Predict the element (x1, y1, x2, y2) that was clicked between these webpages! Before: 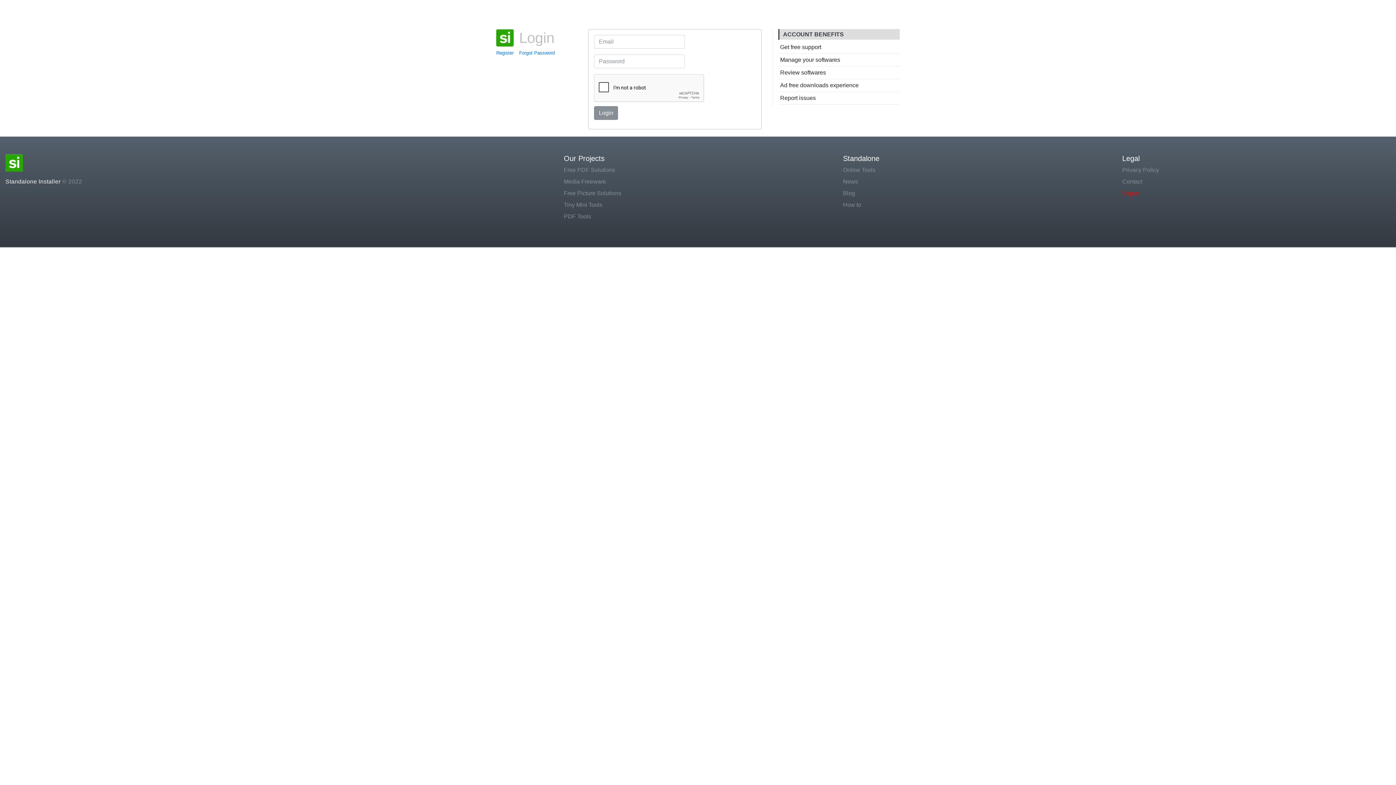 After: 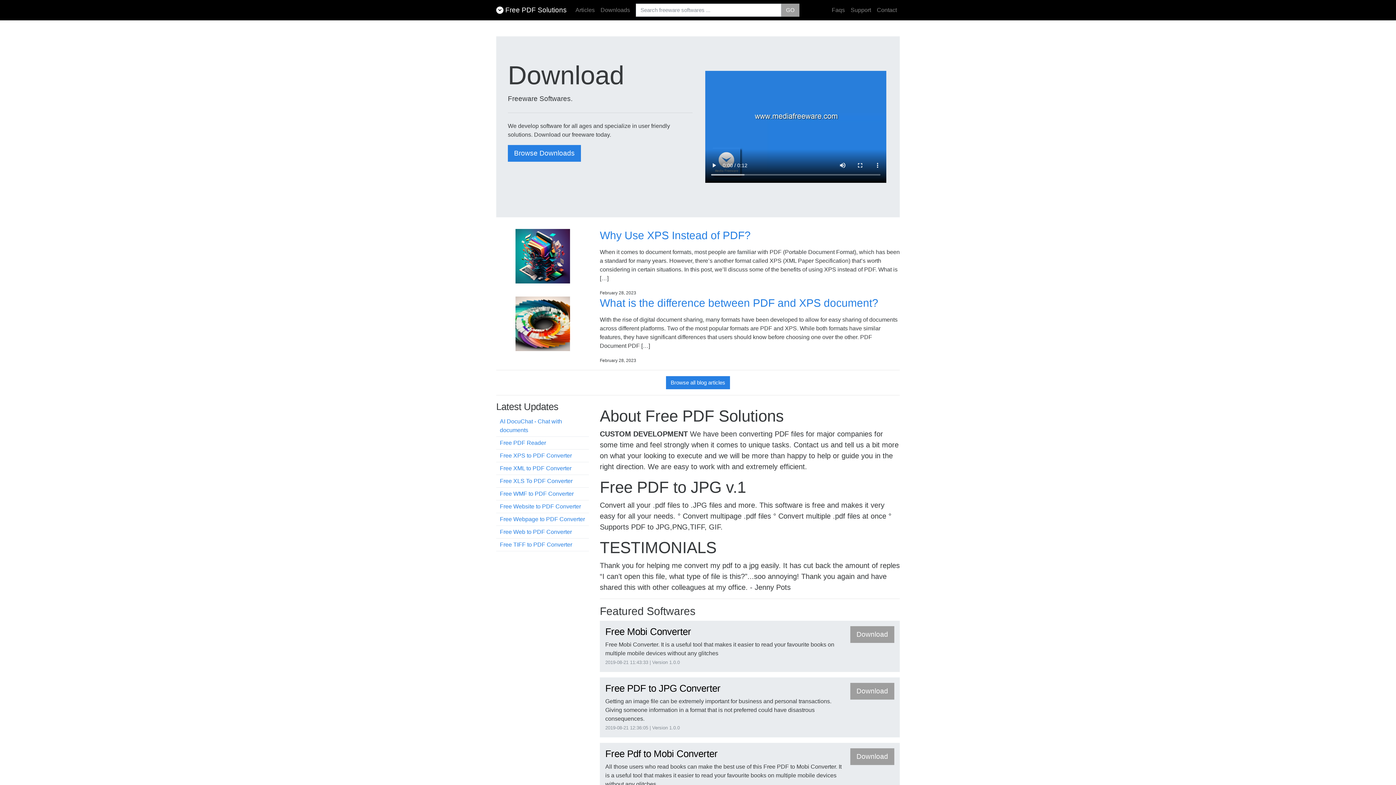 Action: bbox: (564, 165, 832, 174) label: Free PDF Solutions